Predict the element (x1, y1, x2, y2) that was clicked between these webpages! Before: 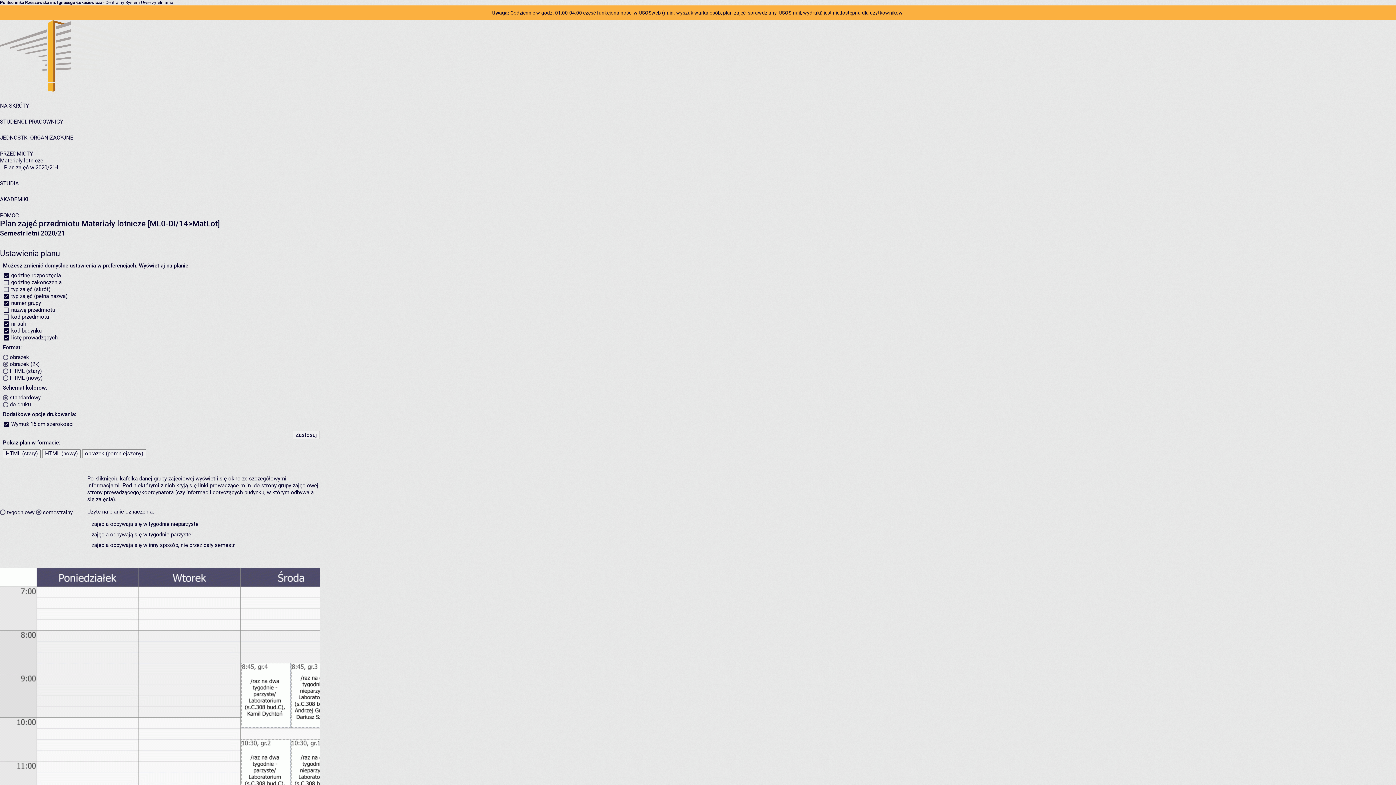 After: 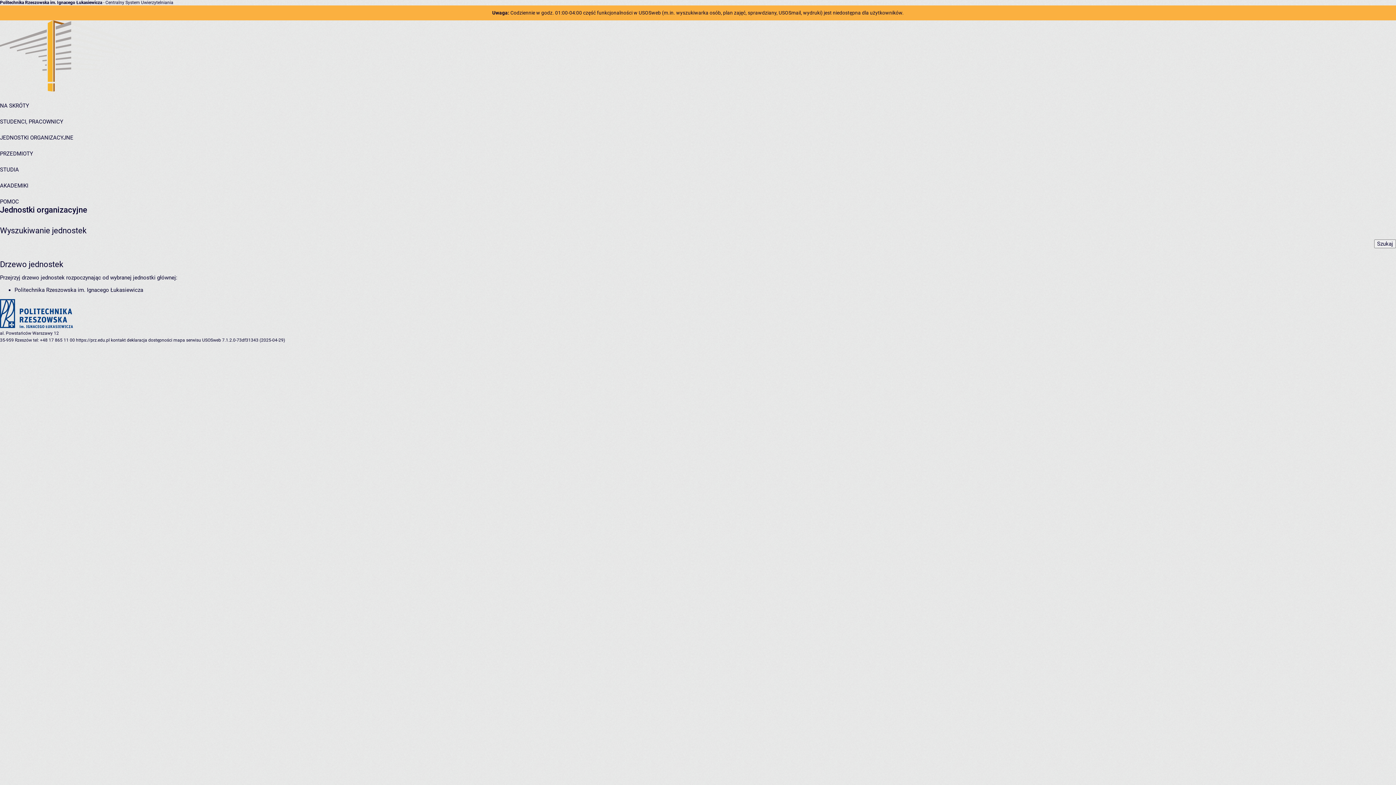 Action: label: JEDNOSTKI ORGANIZACYJNE bbox: (0, 134, 73, 141)